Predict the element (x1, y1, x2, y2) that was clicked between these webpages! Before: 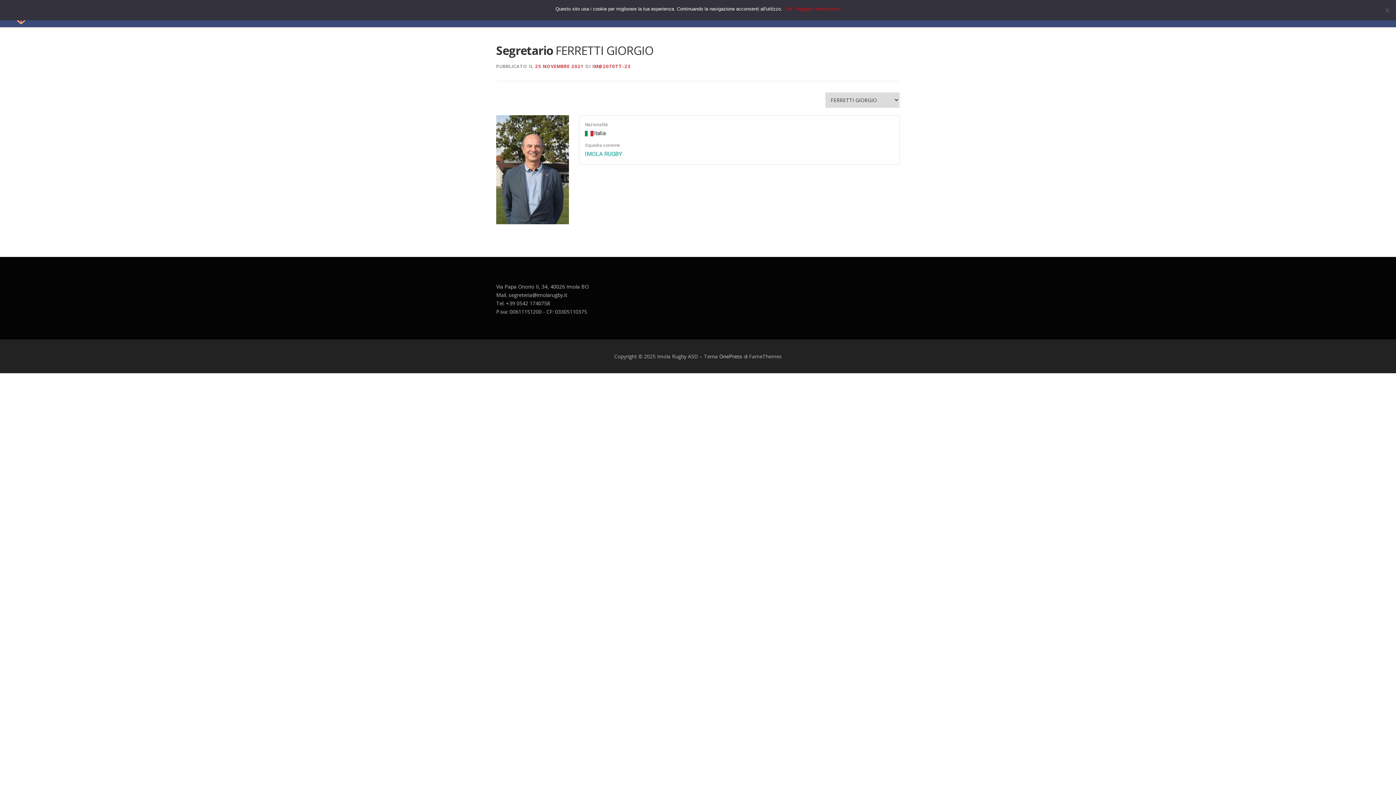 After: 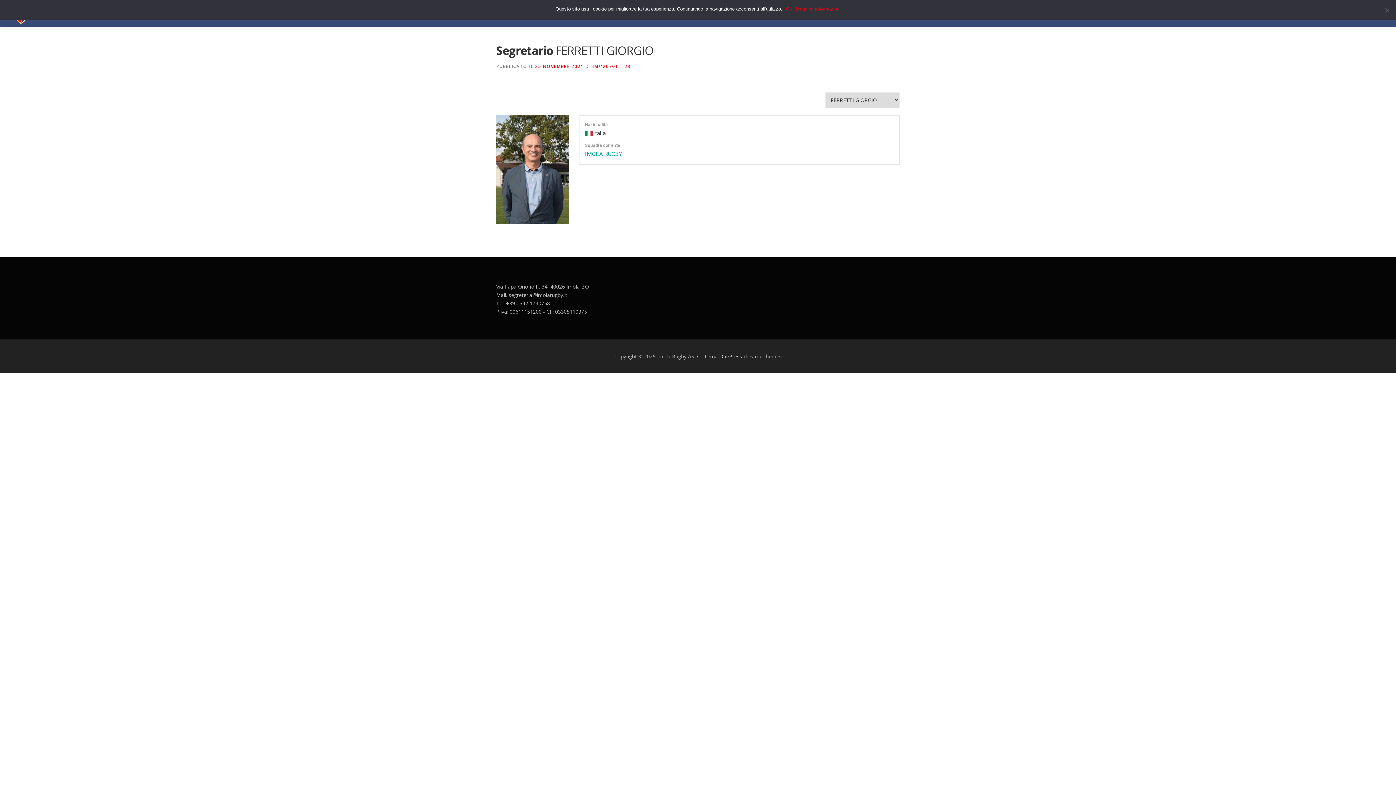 Action: bbox: (535, 63, 584, 69) label: 25 NOVEMBRE 2021